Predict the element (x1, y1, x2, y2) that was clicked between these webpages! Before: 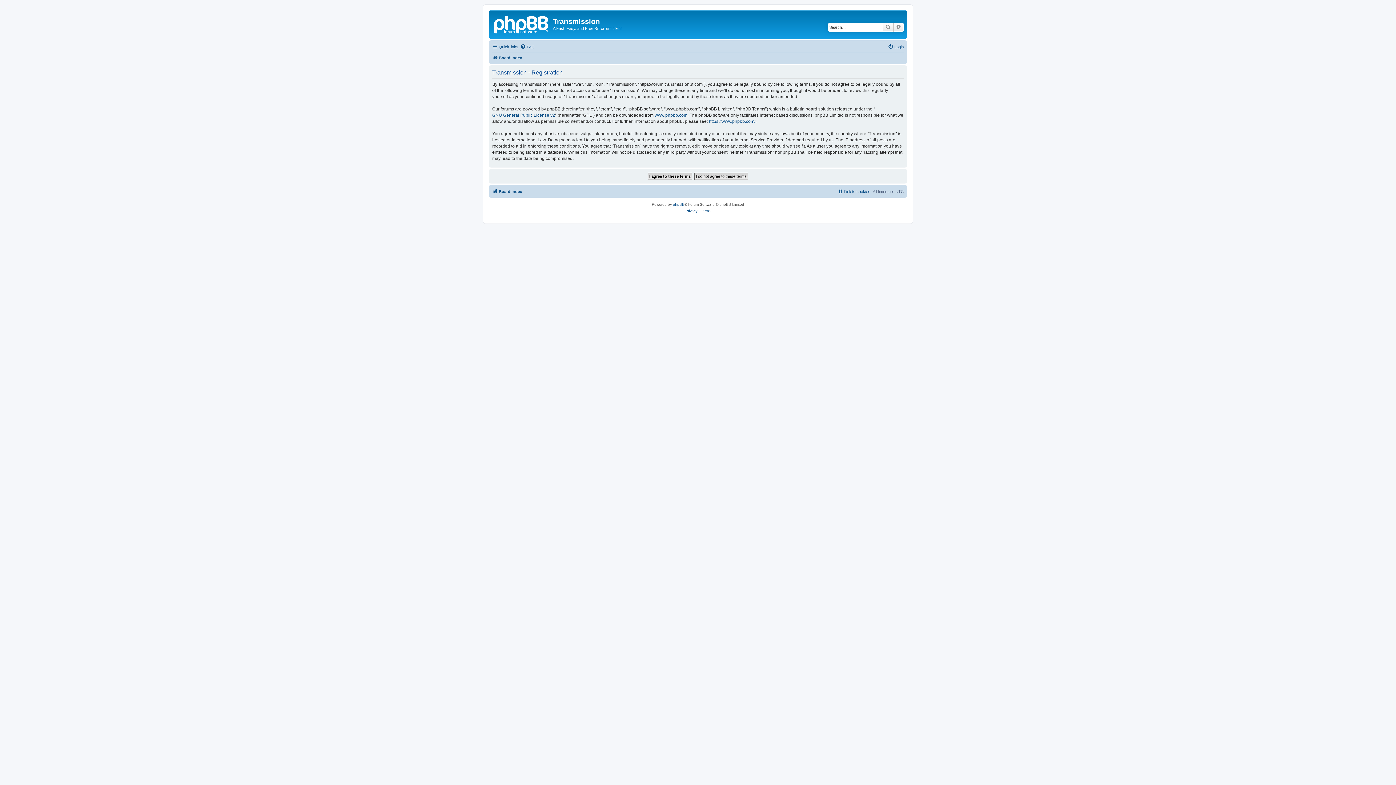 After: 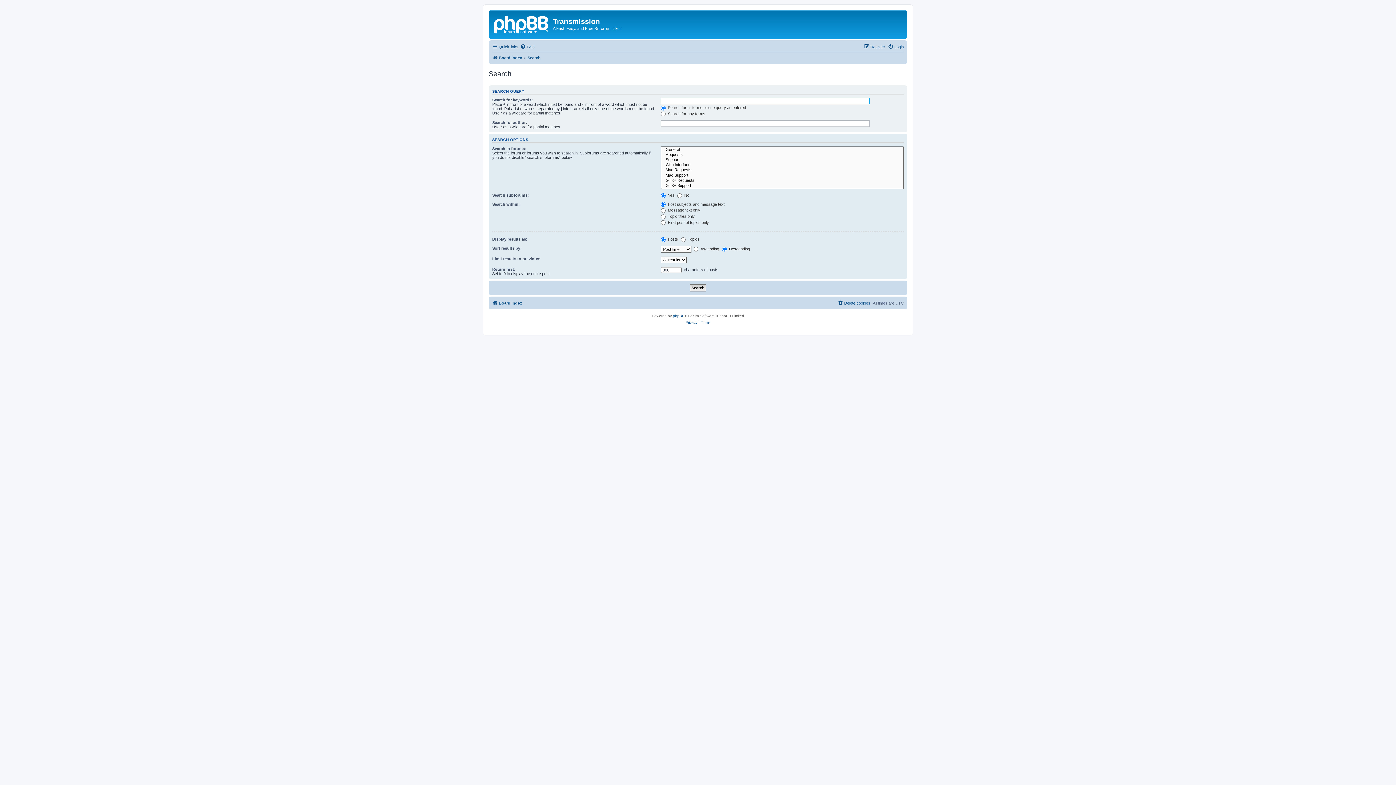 Action: label: Advanced search bbox: (893, 22, 904, 31)